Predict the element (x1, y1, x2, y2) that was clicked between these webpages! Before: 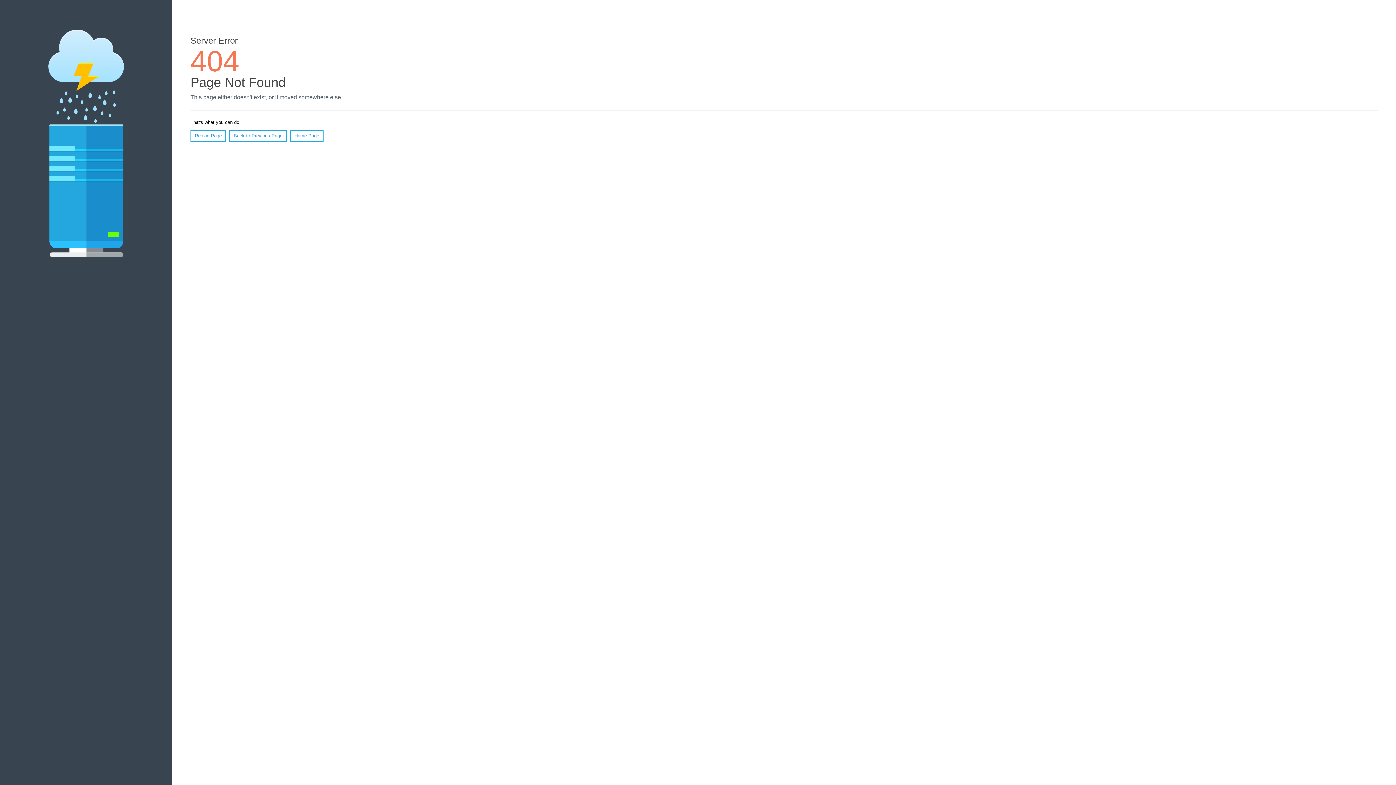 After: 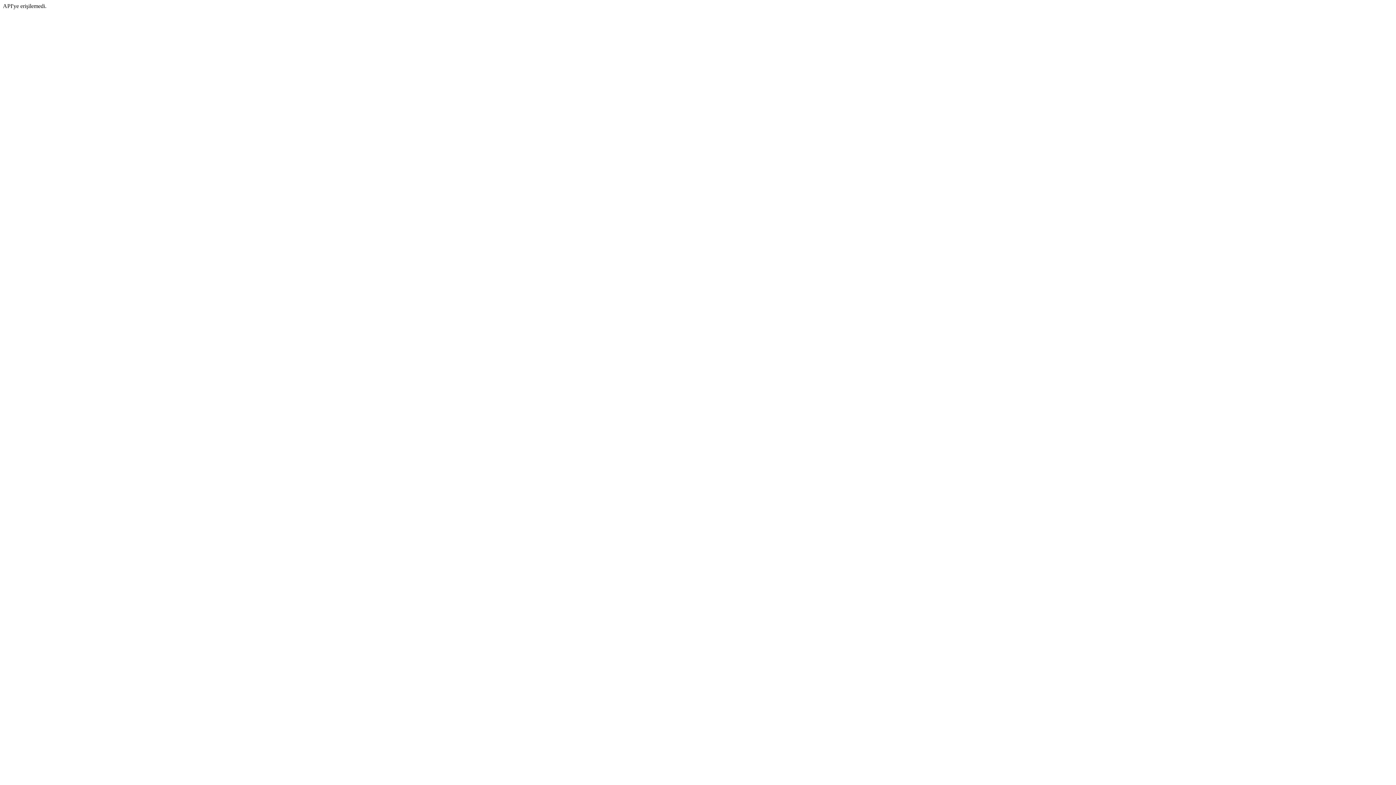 Action: label: Home Page bbox: (290, 130, 323, 141)